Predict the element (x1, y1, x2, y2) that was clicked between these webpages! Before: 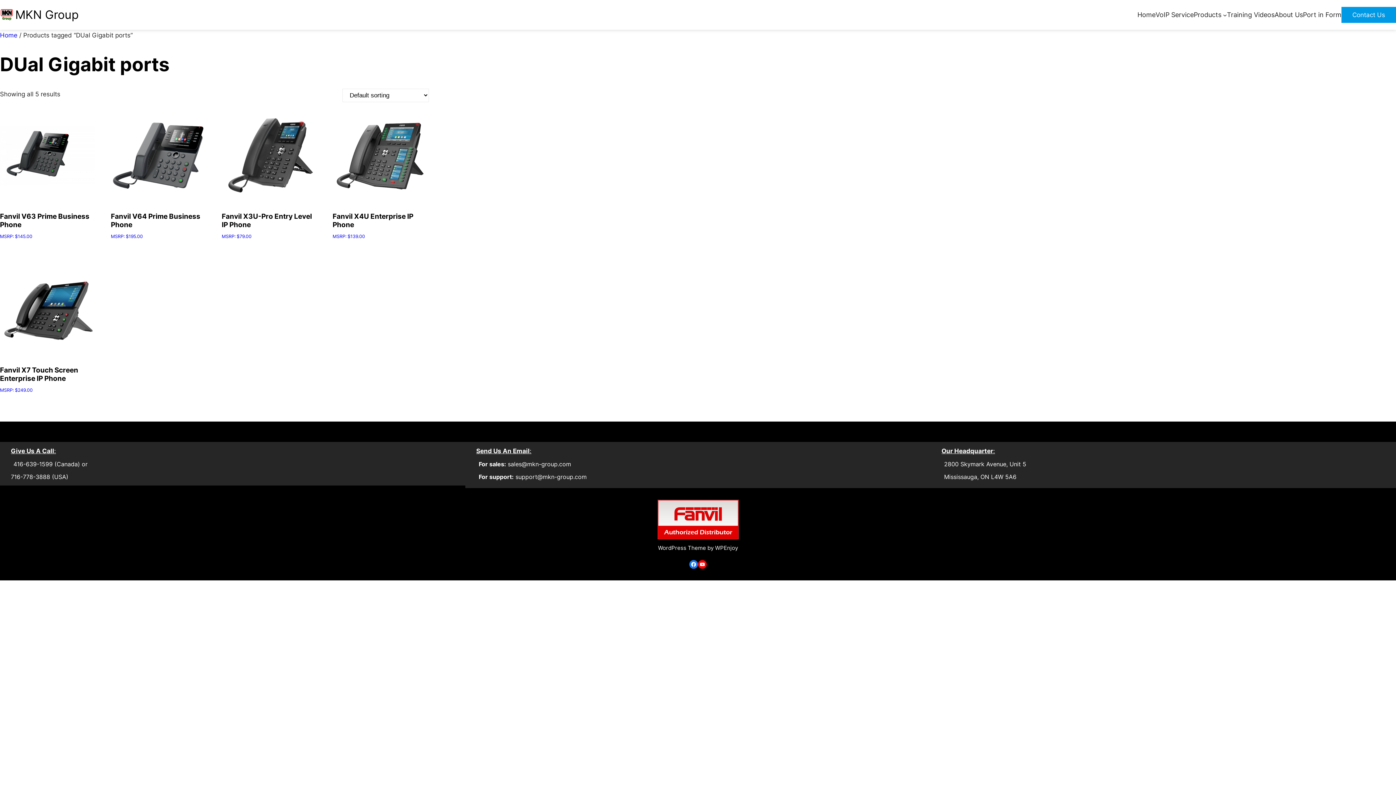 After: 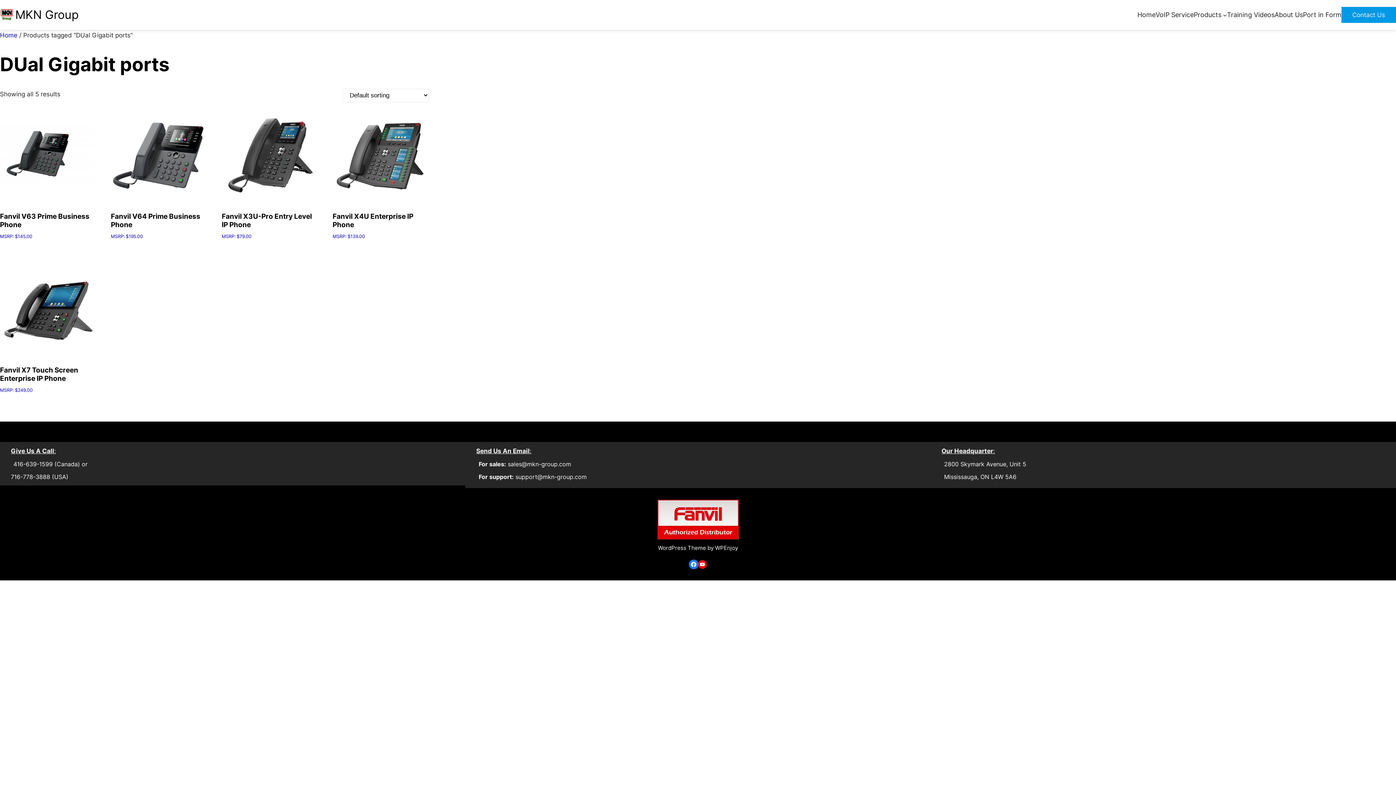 Action: bbox: (689, 560, 698, 569)